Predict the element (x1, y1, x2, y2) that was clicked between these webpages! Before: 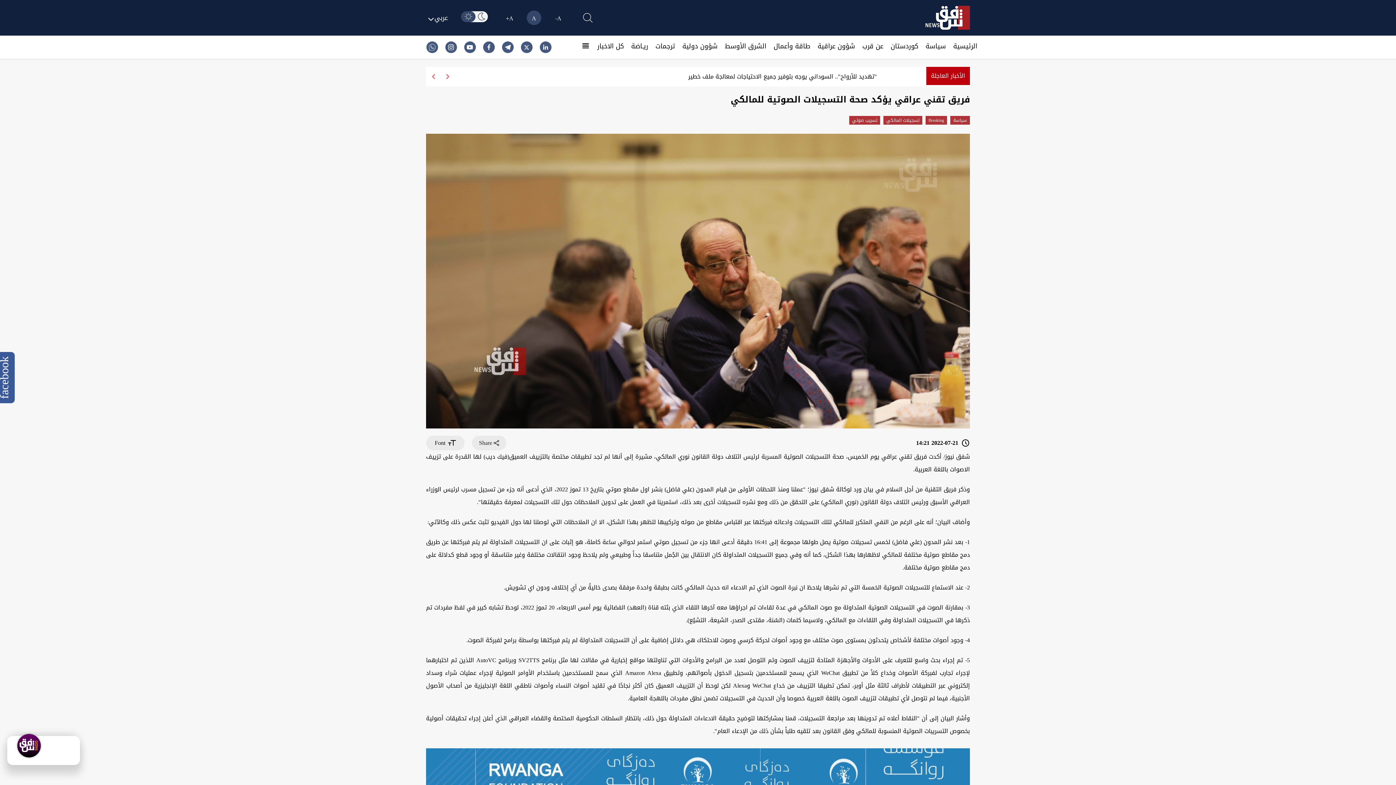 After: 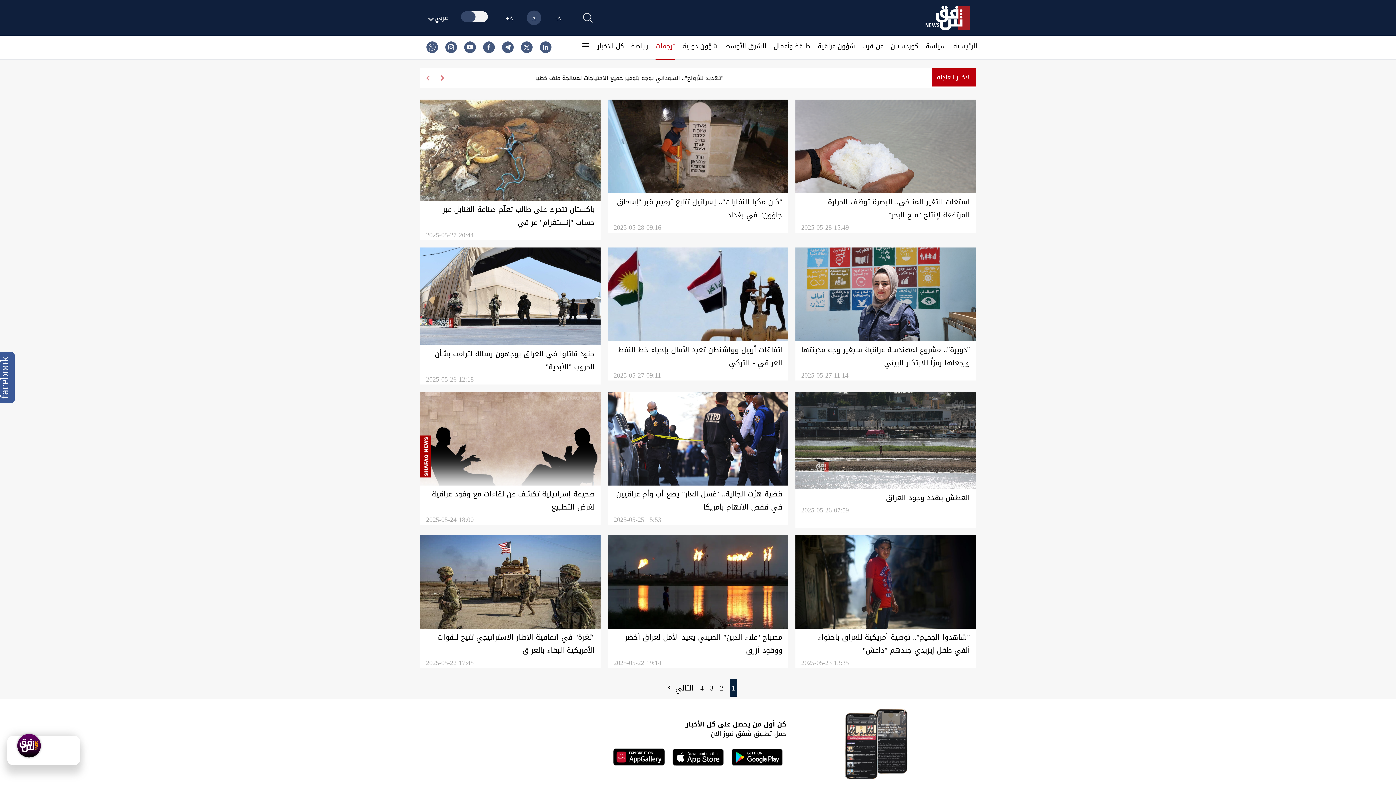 Action: label: ترجمات bbox: (655, 40, 675, 52)